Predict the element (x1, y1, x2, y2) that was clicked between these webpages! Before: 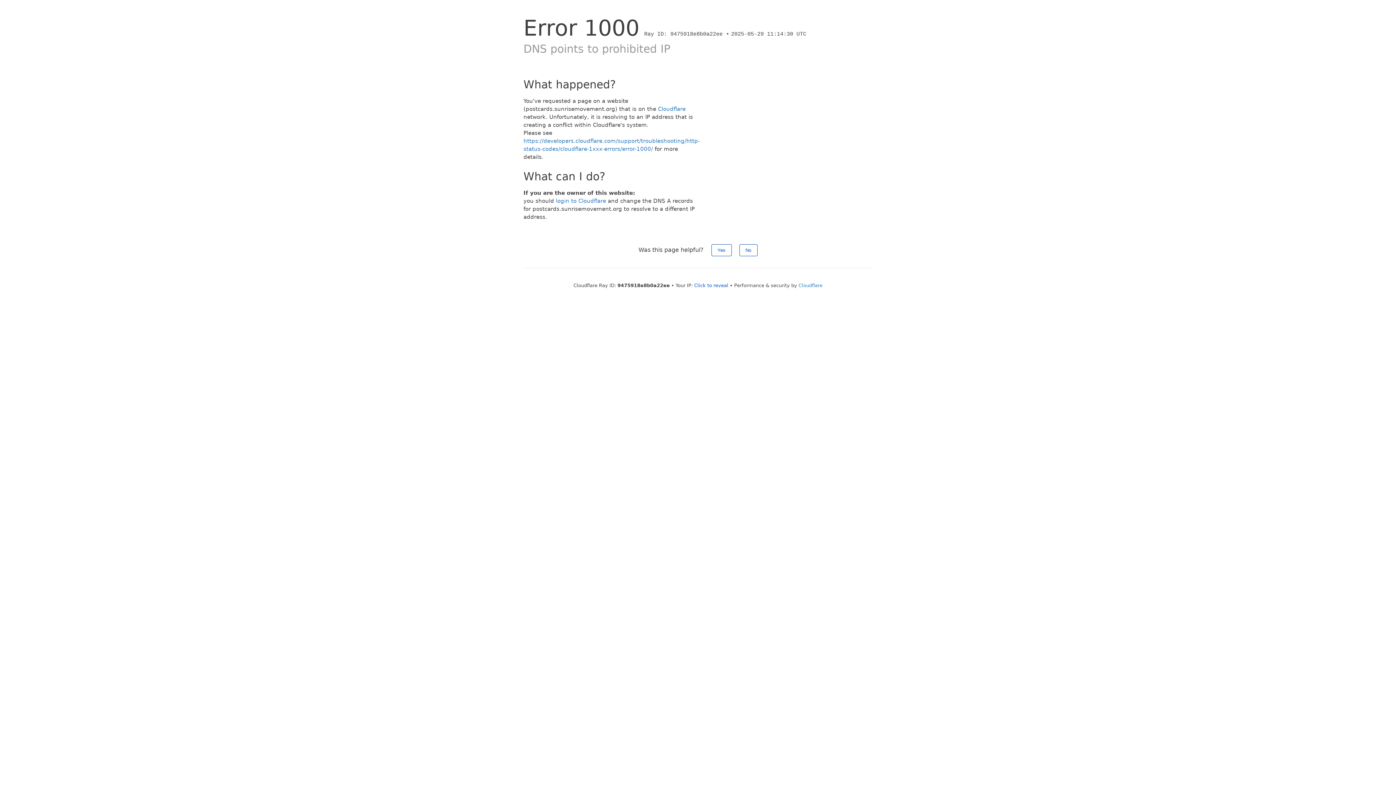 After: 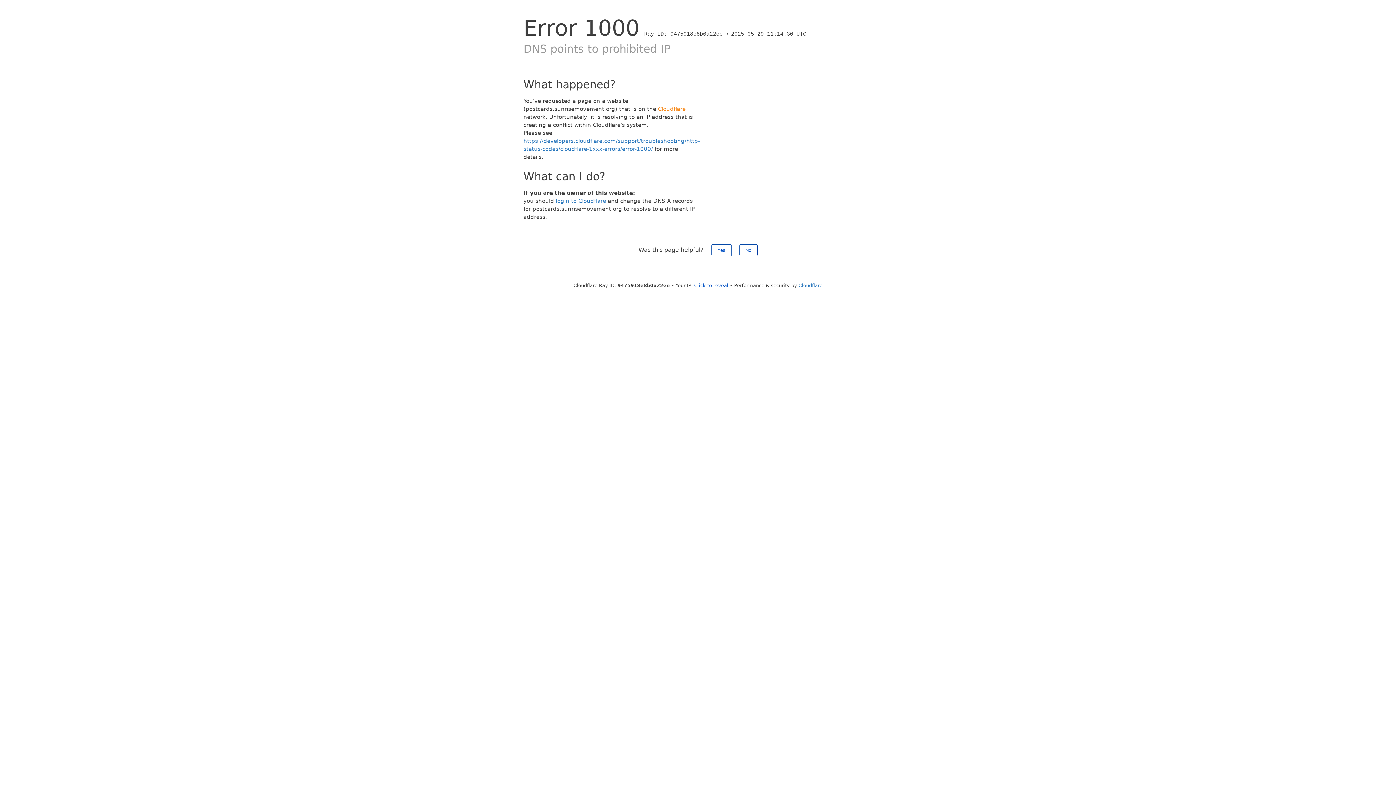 Action: bbox: (658, 105, 685, 112) label: Cloudflare